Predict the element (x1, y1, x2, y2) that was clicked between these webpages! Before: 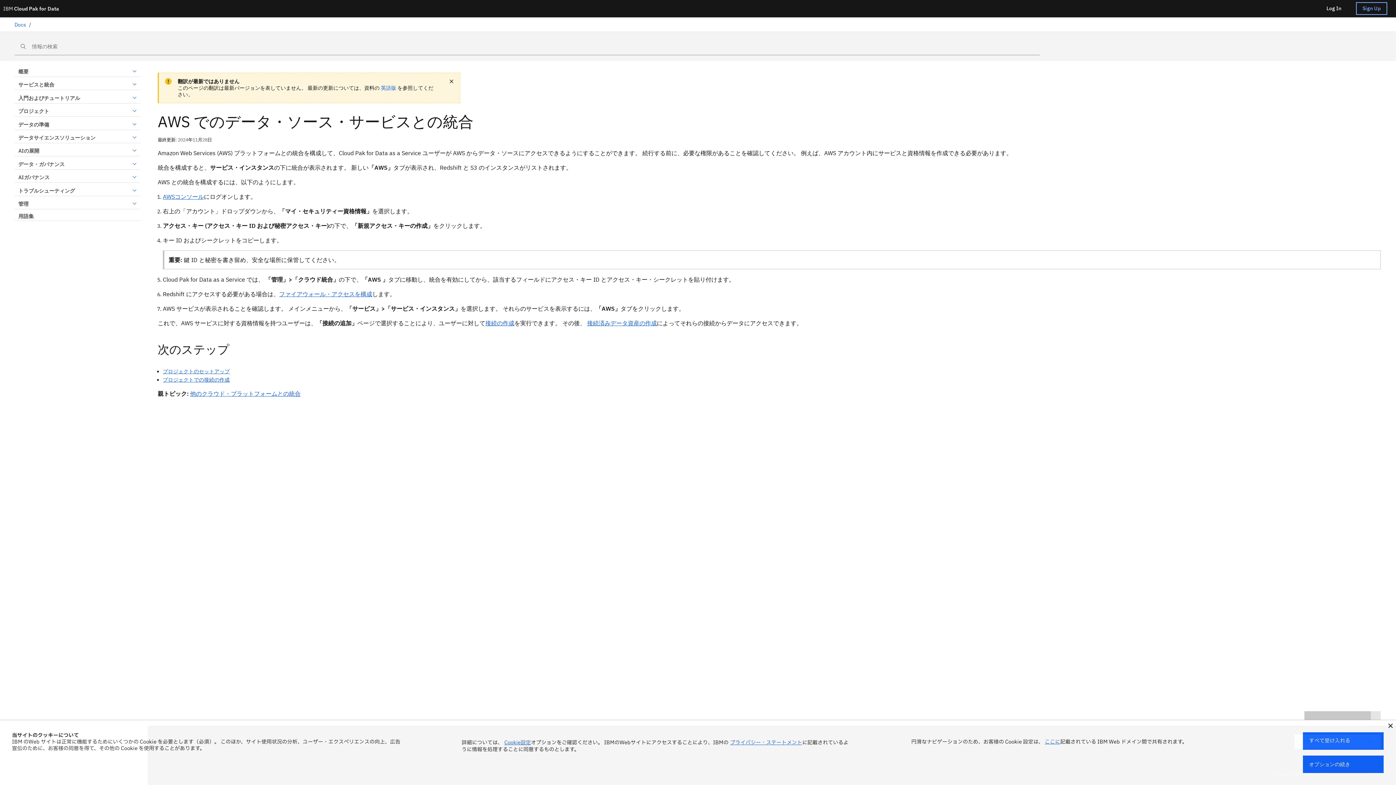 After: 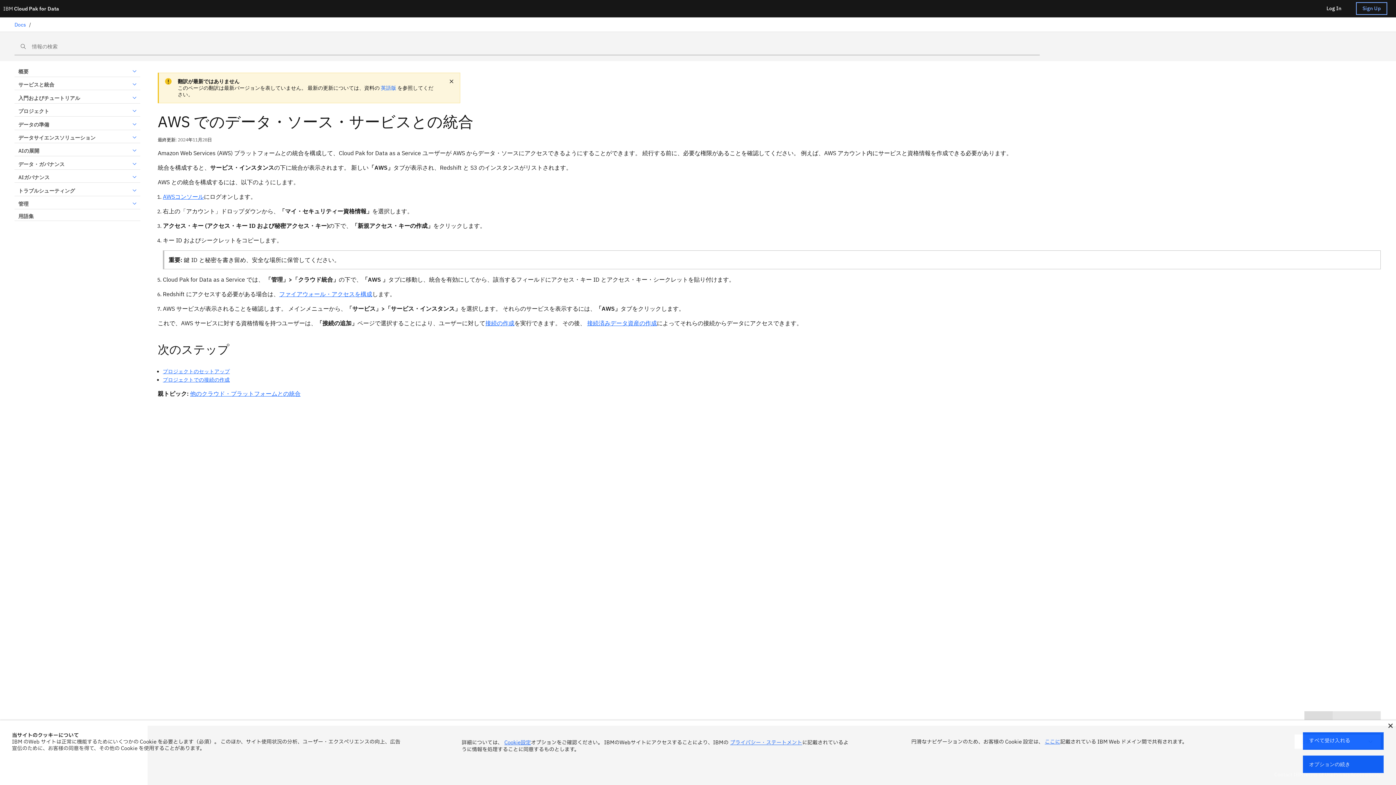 Action: label: AWSコンソール bbox: (162, 193, 204, 200)